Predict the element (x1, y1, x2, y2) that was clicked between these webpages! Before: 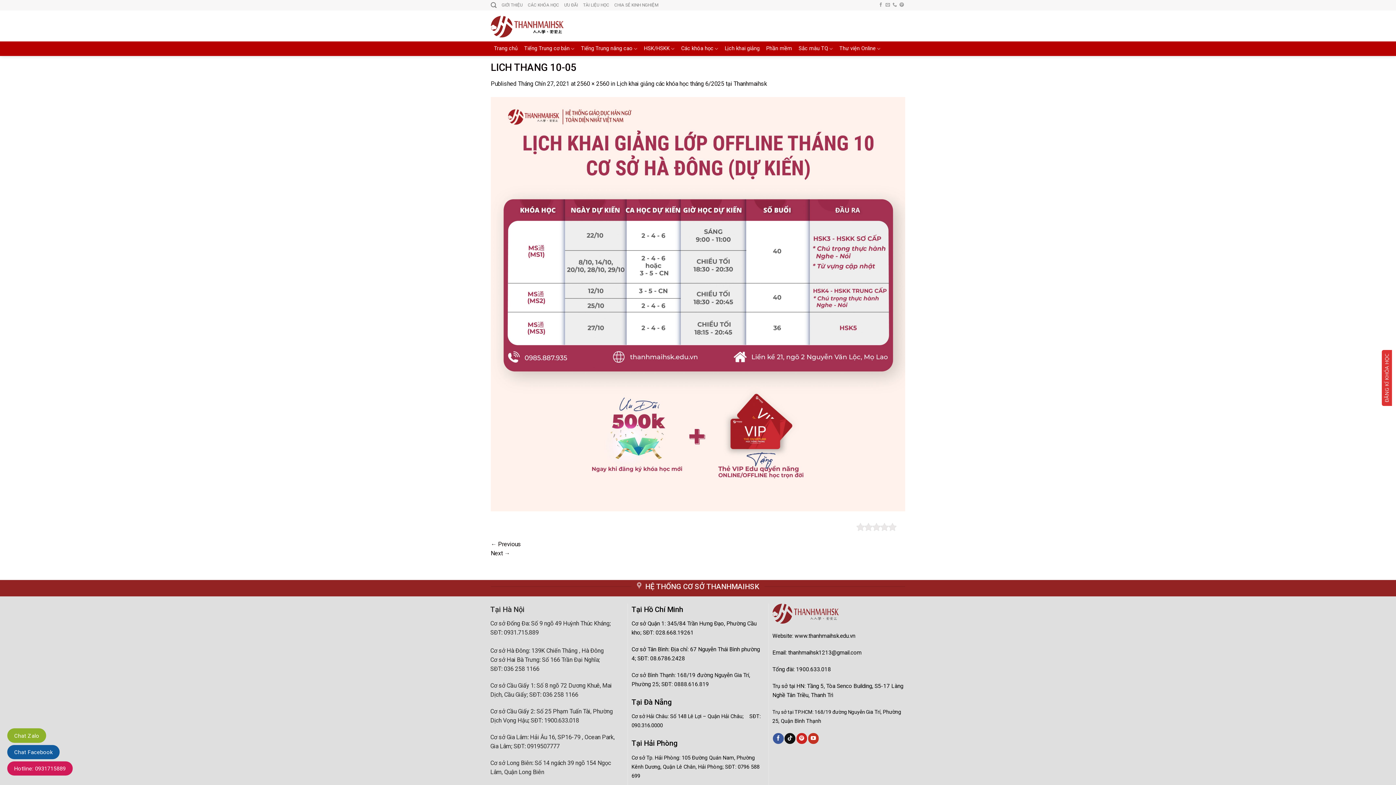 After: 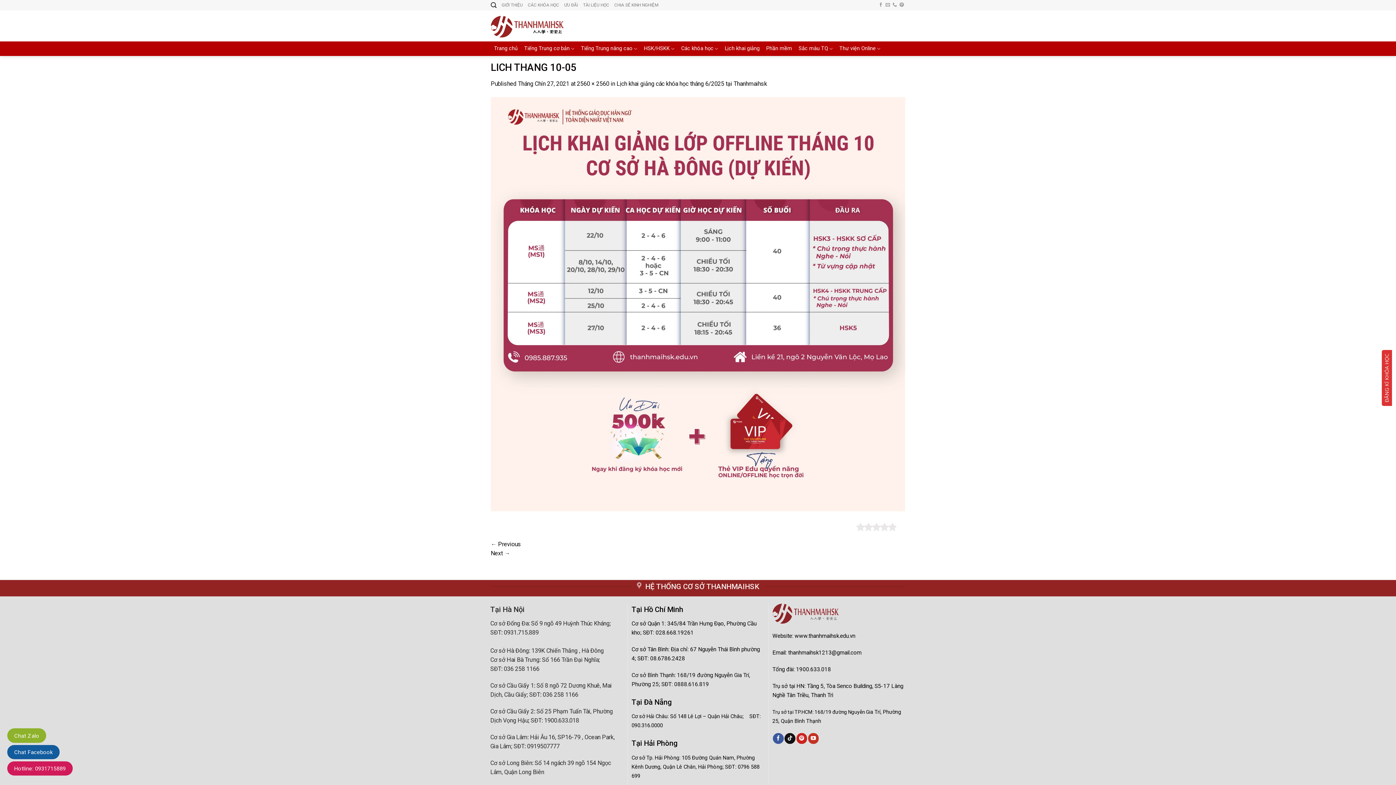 Action: bbox: (490, 0, 496, 10) label: Search